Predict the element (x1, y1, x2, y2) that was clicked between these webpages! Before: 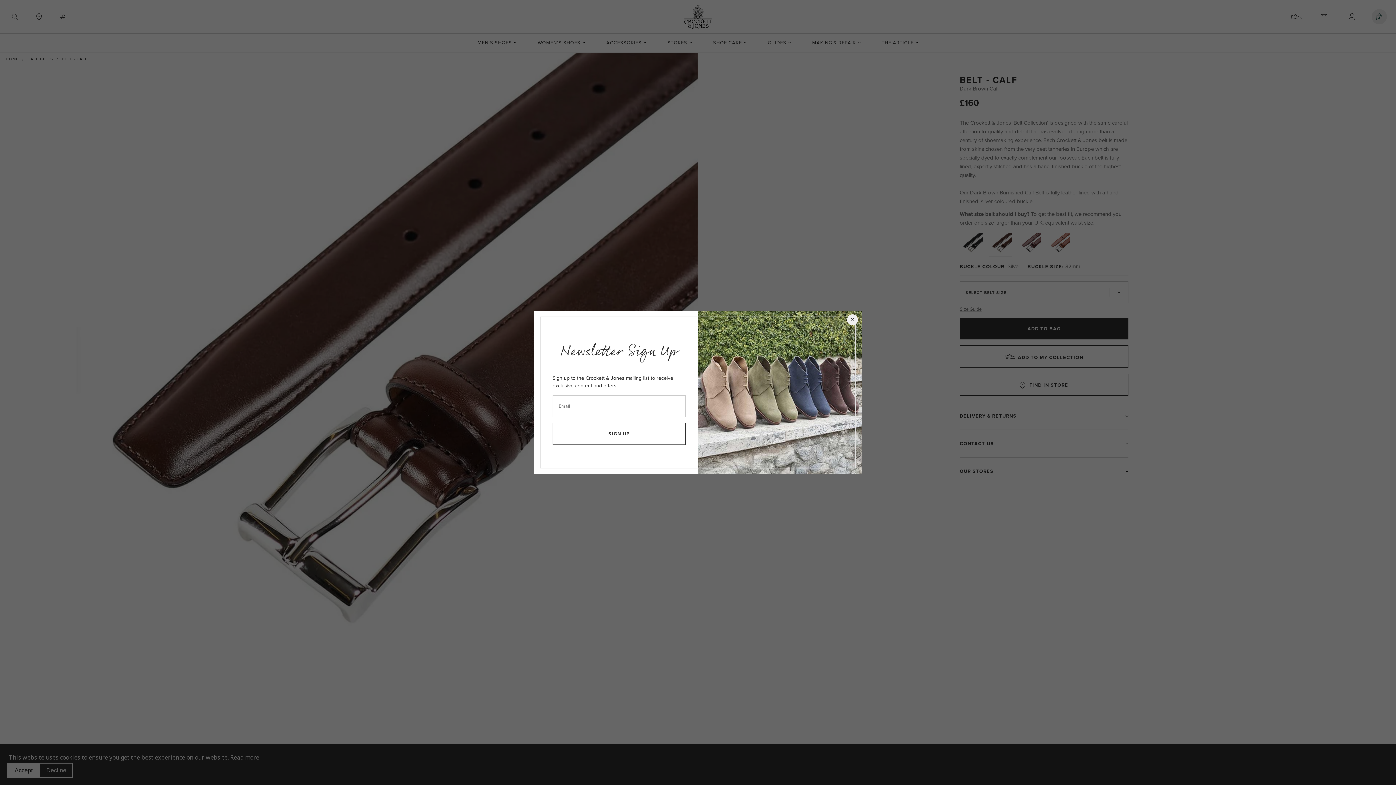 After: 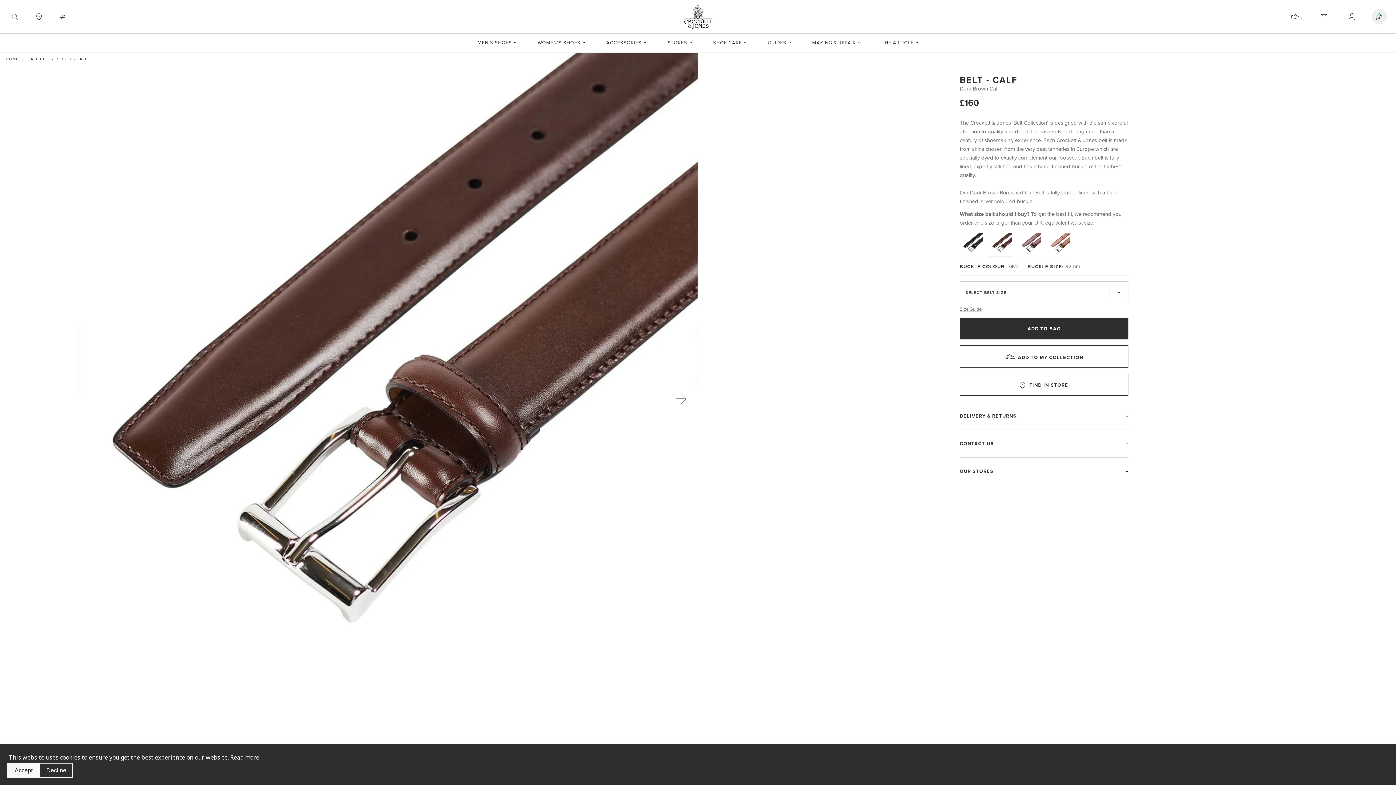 Action: bbox: (847, 314, 858, 325) label: newsletter close